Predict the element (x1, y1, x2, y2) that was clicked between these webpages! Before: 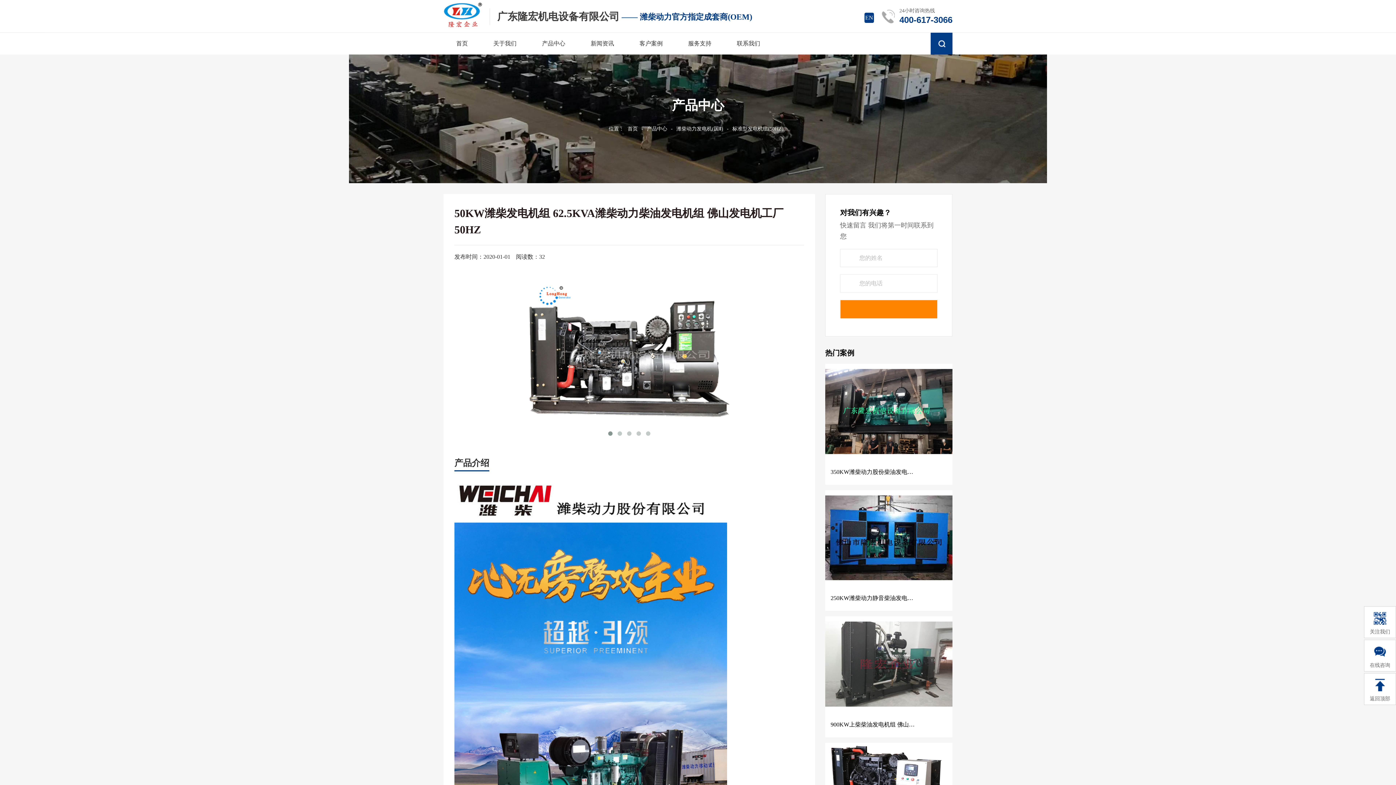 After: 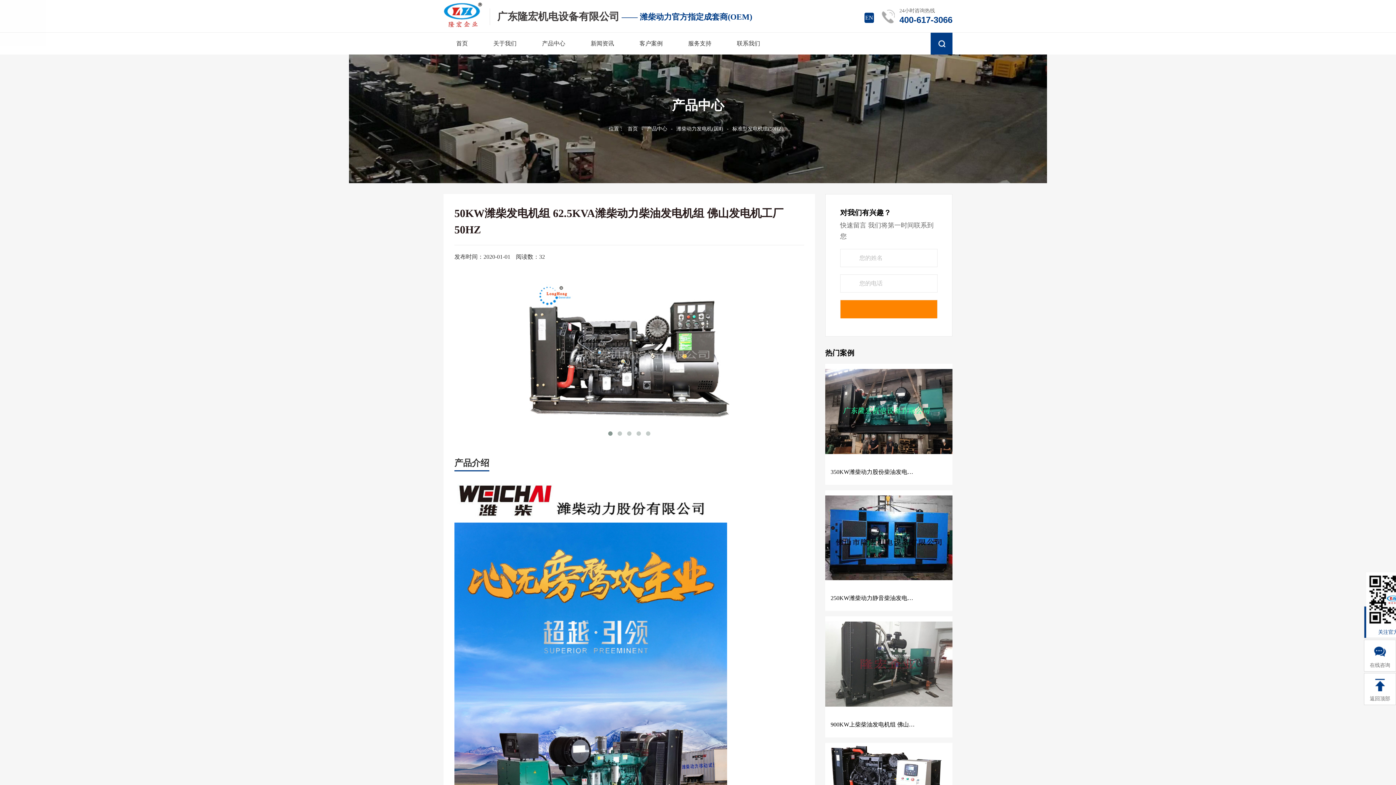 Action: bbox: (1364, 606, 1396, 639) label: 关注我们